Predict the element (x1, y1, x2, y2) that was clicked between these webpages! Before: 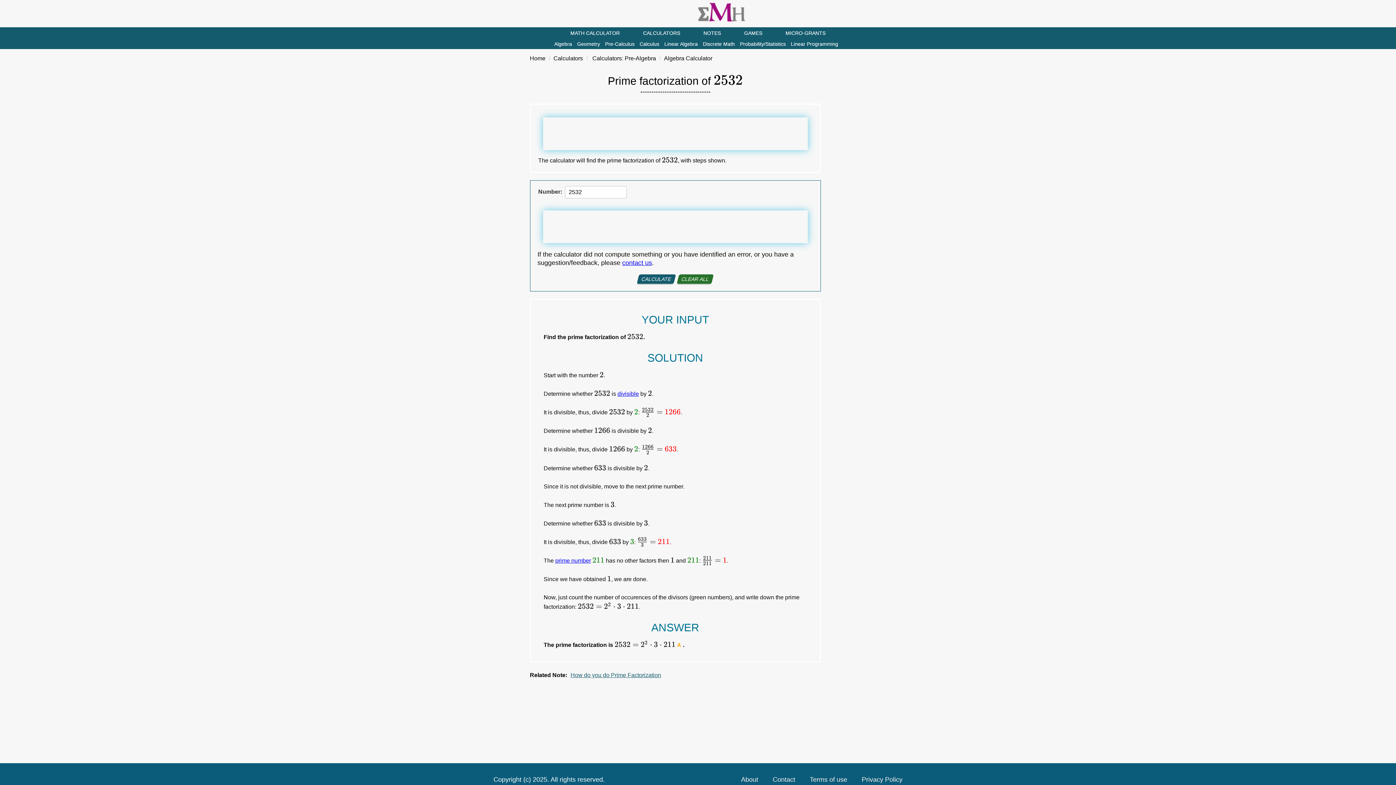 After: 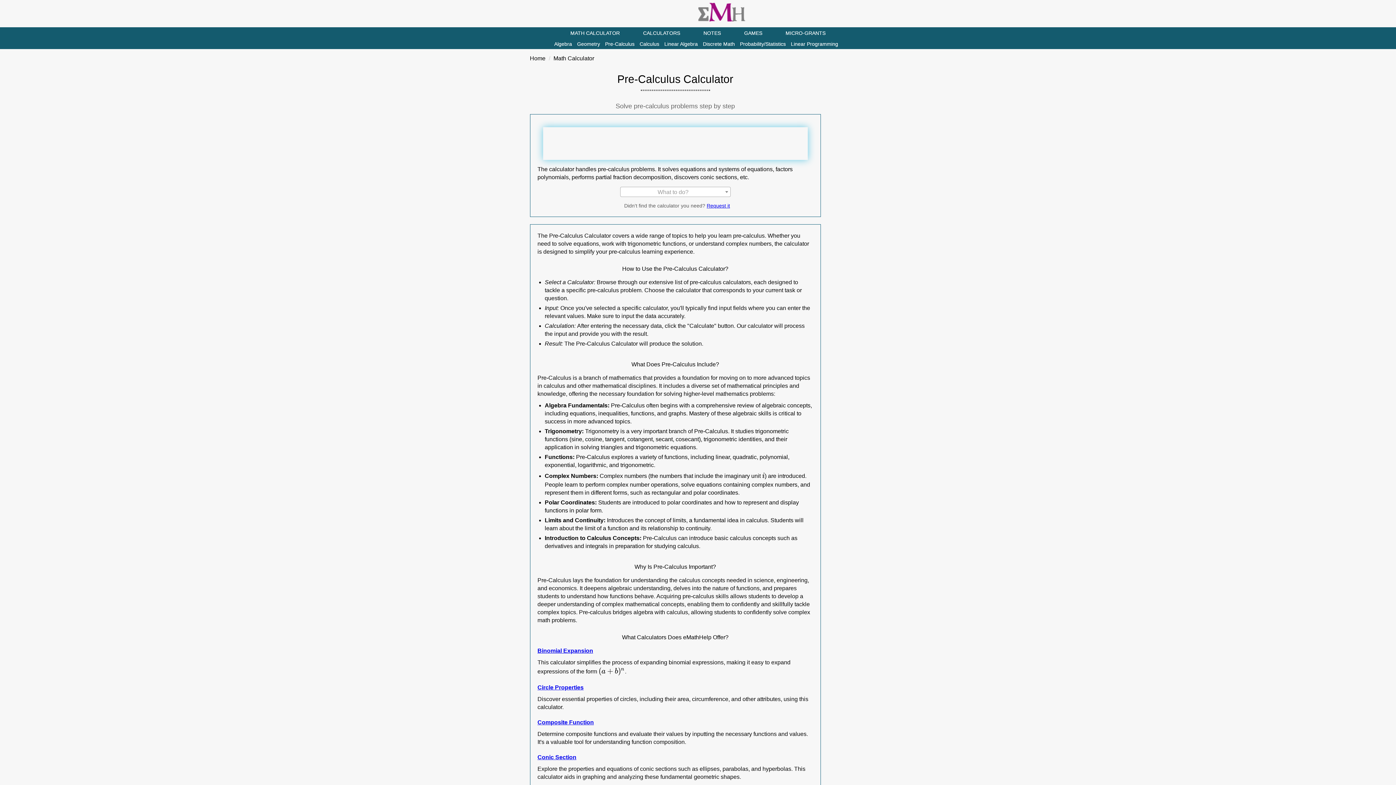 Action: label: Pre-Calculus bbox: (605, 38, 634, 49)